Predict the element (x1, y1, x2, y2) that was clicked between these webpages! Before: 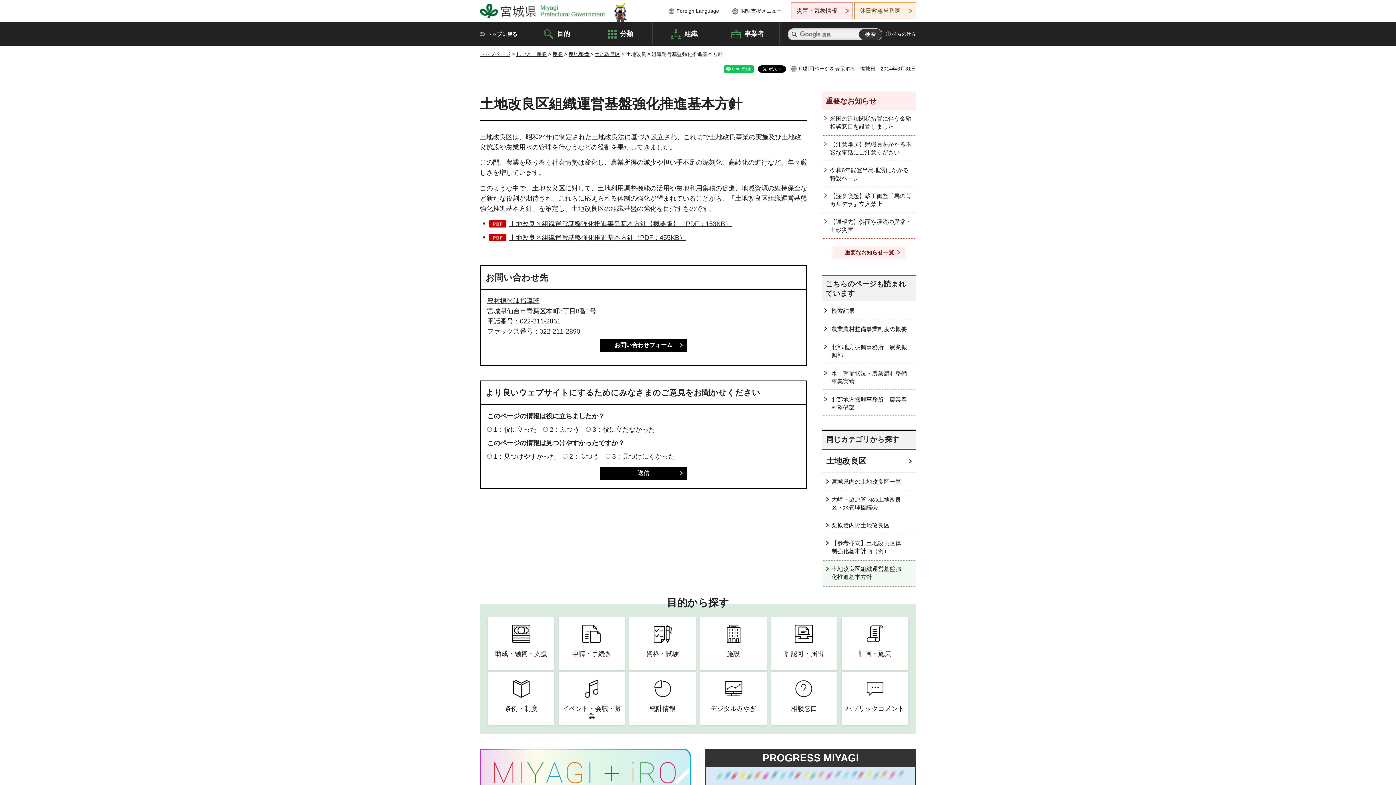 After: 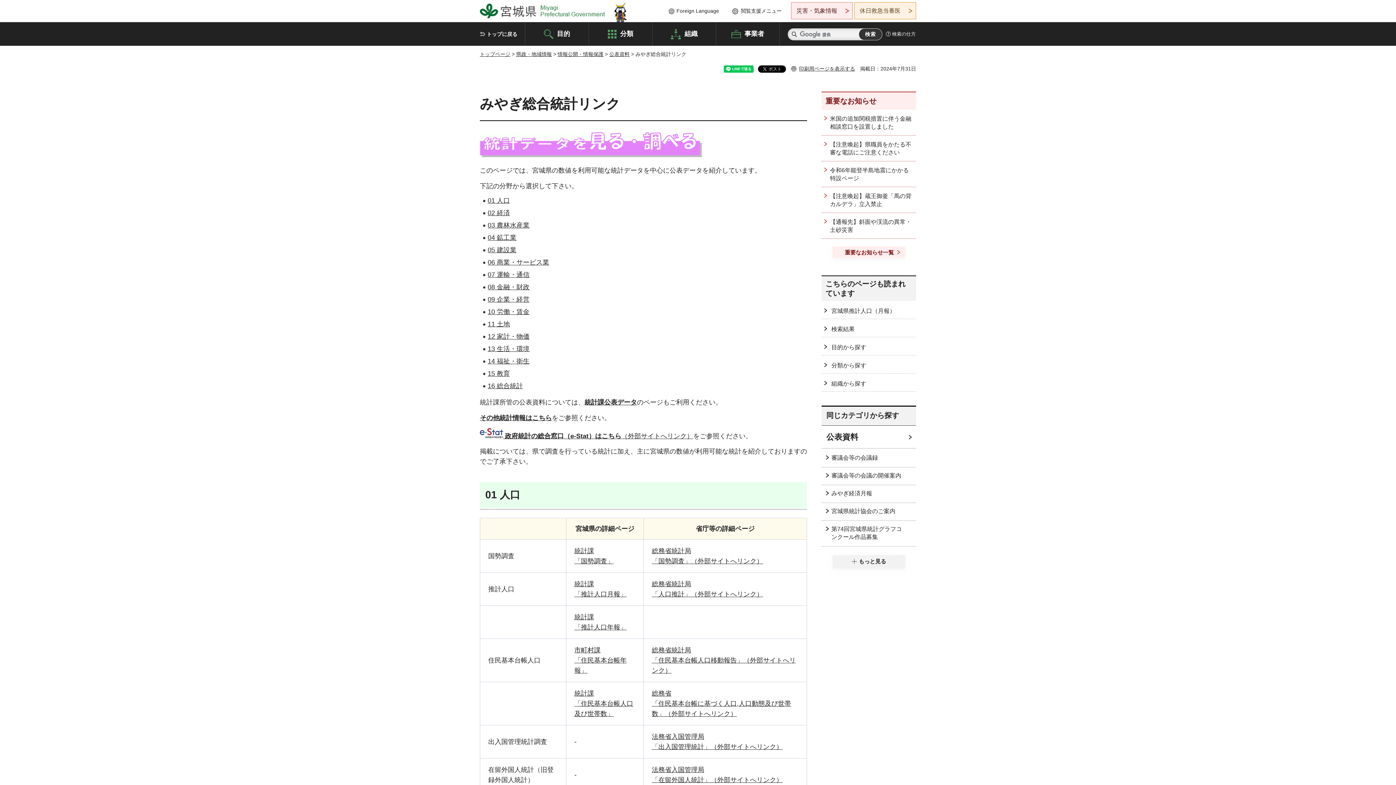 Action: bbox: (629, 672, 695, 725) label: 統計情報